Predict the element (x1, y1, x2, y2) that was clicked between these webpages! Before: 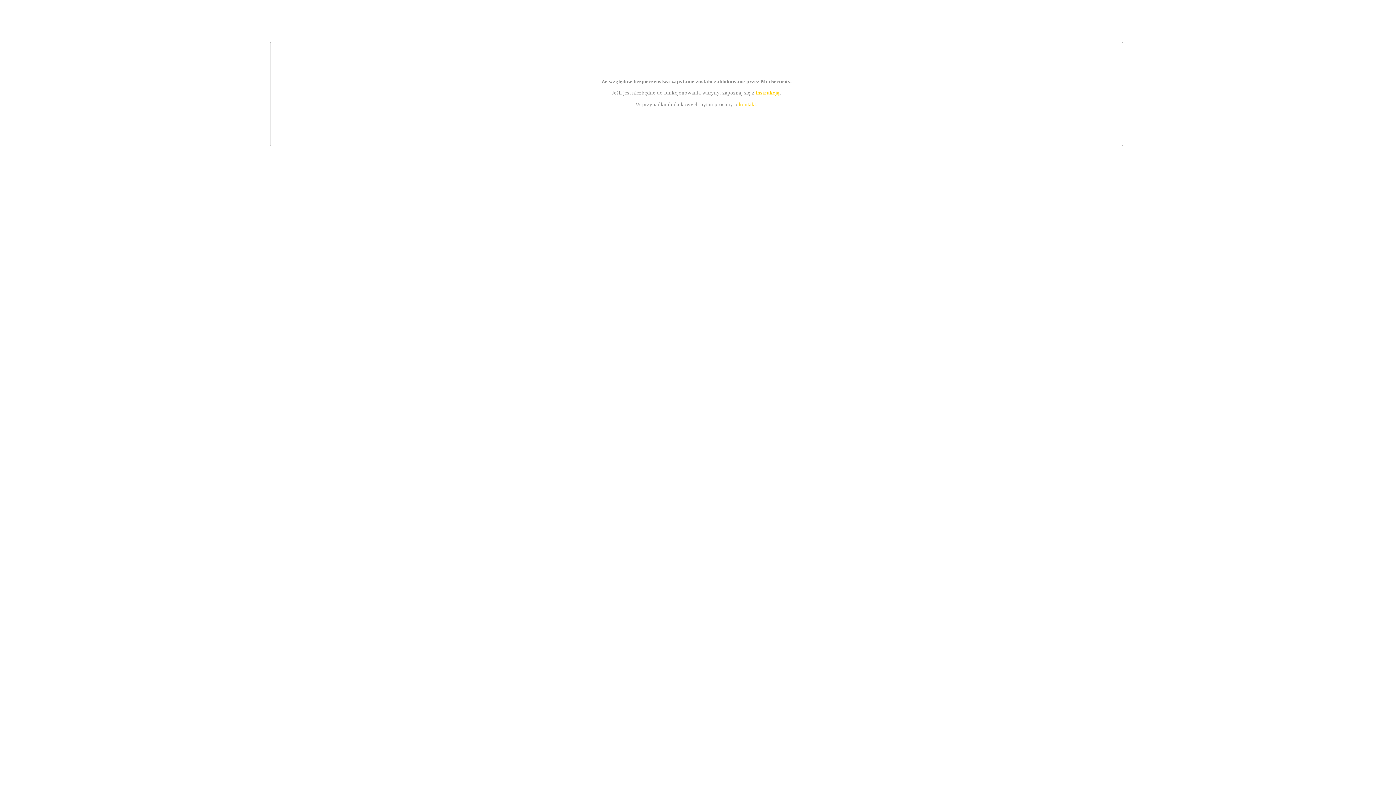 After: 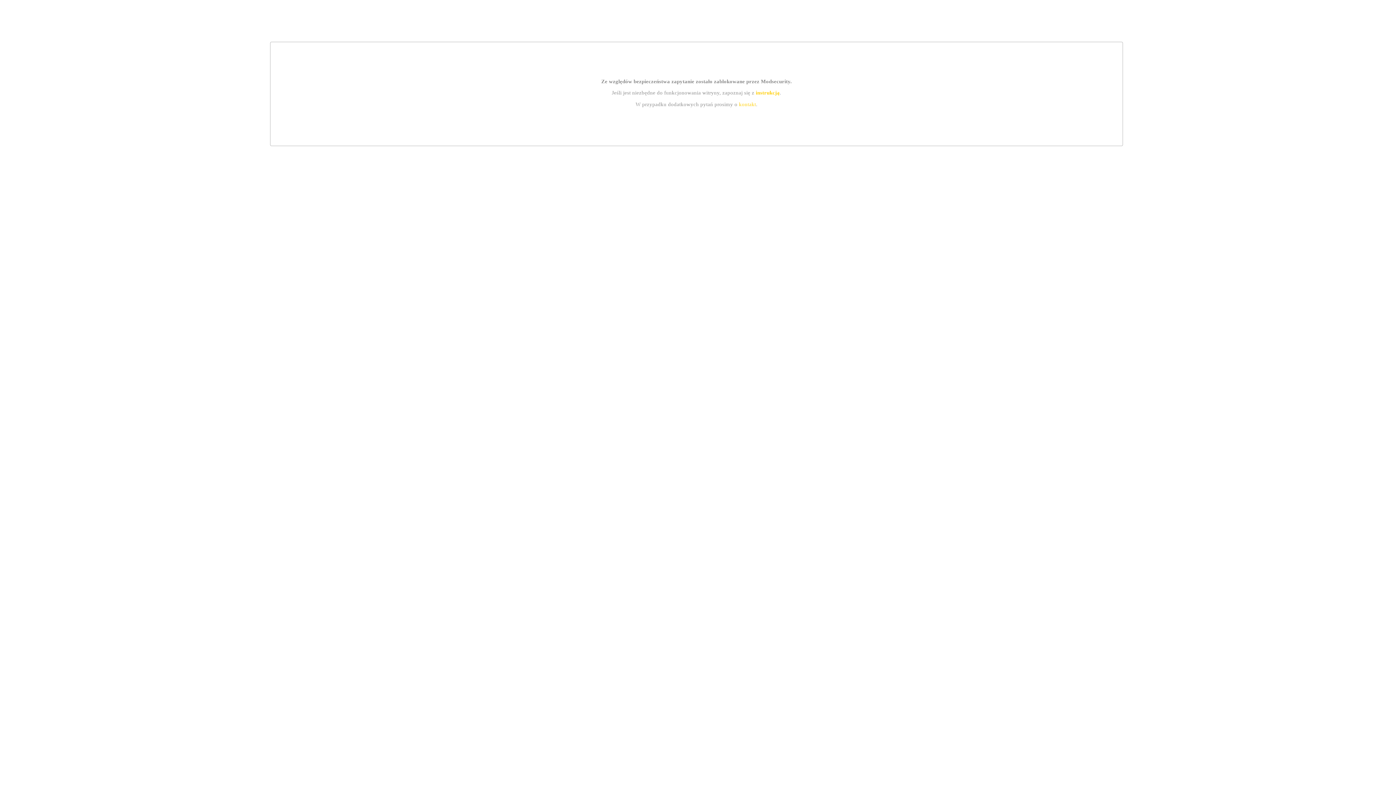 Action: label: kontakt bbox: (739, 101, 756, 107)